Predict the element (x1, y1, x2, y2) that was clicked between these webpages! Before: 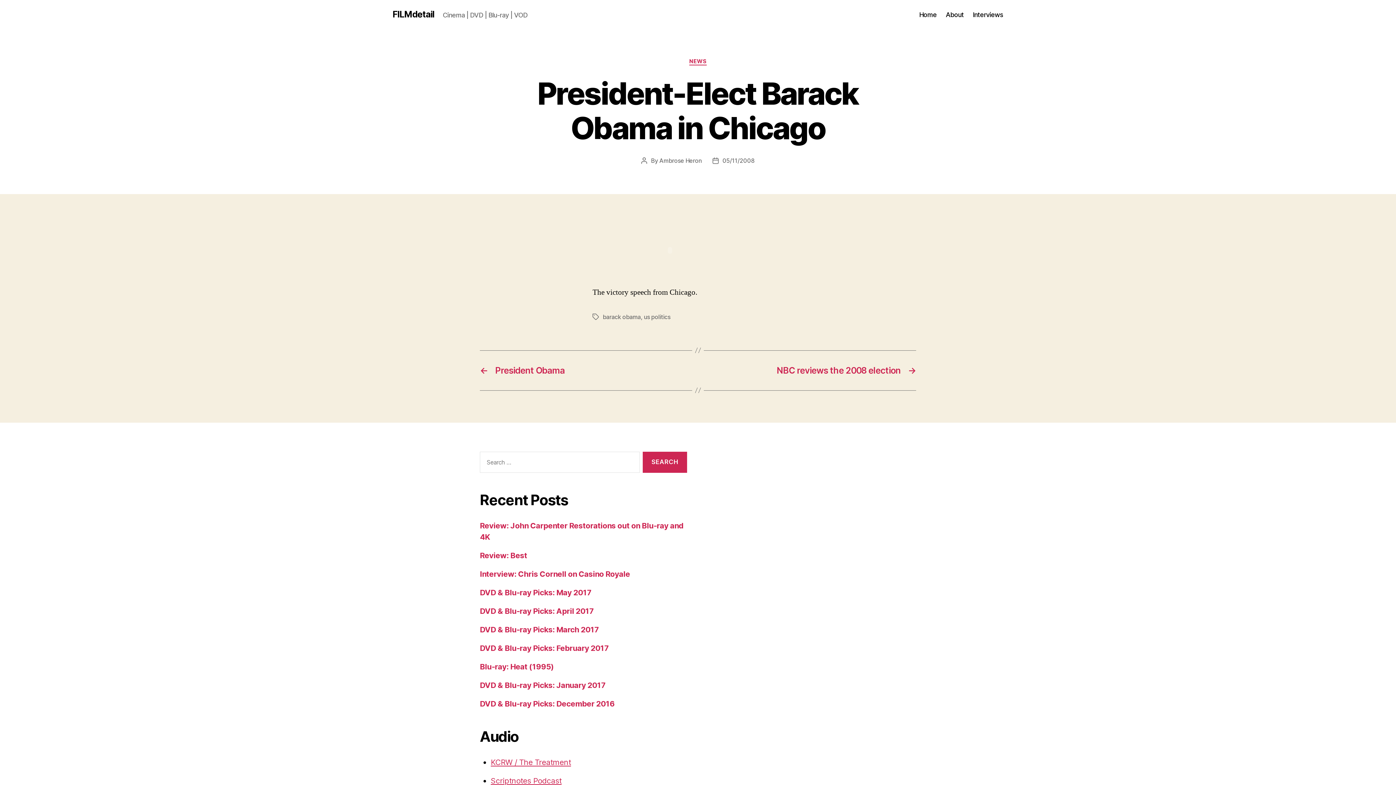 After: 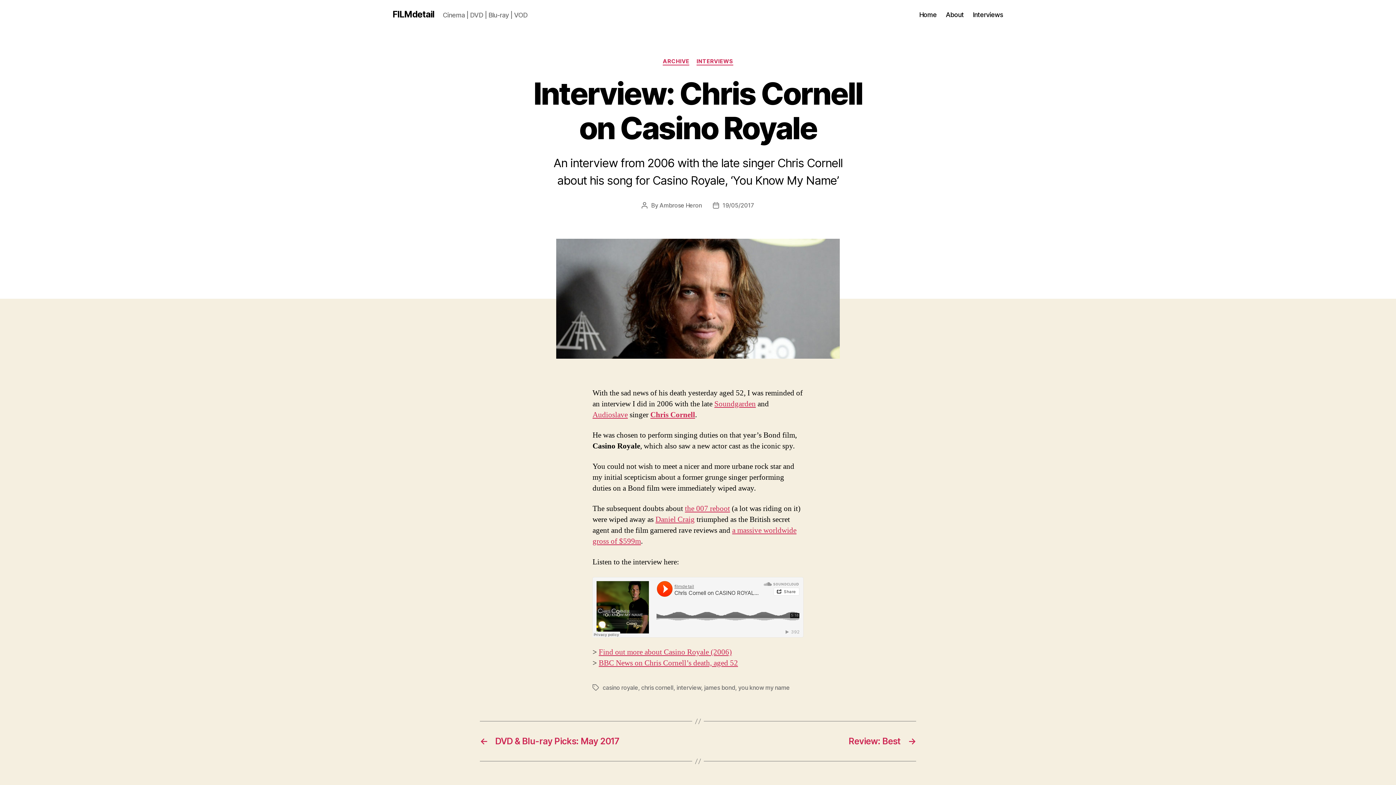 Action: label: Interview: Chris Cornell on Casino Royale bbox: (480, 569, 630, 578)